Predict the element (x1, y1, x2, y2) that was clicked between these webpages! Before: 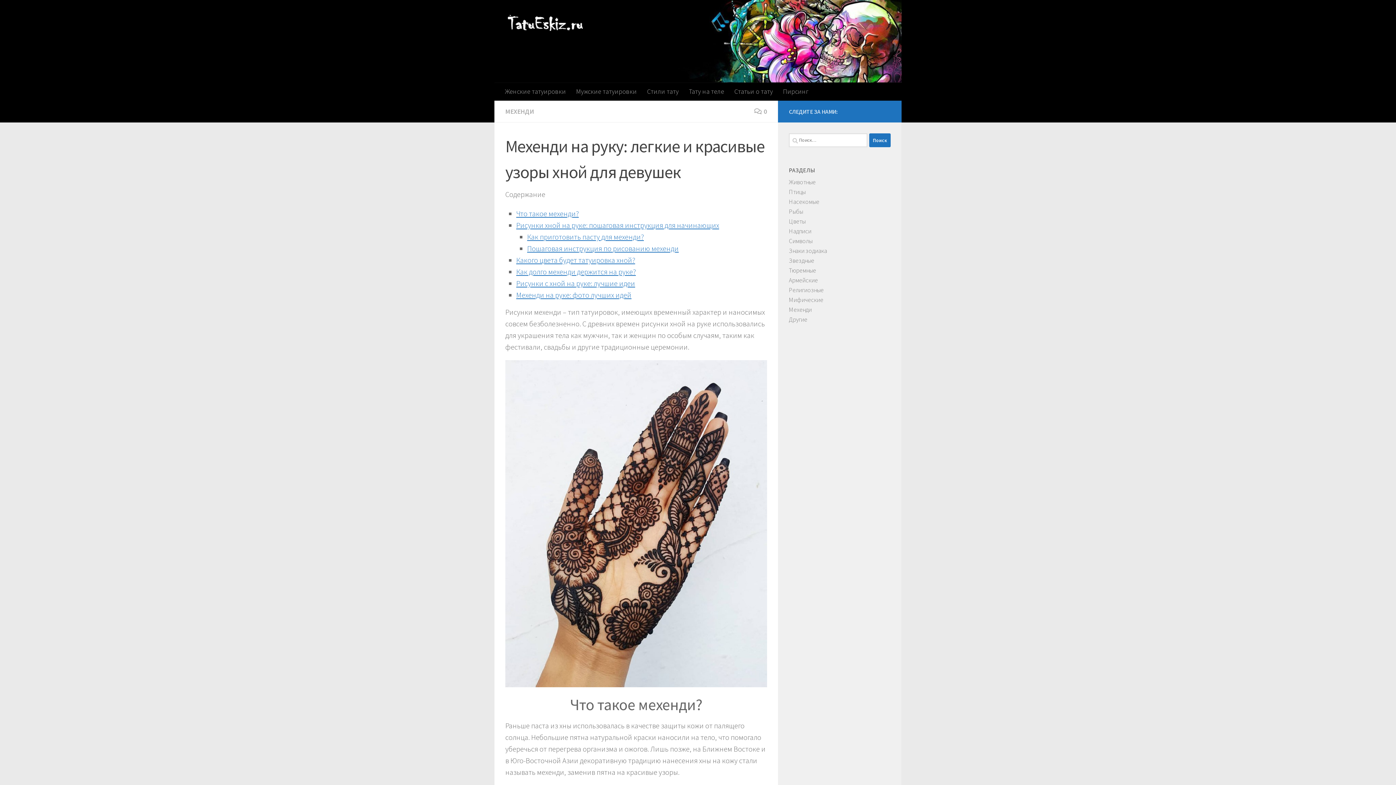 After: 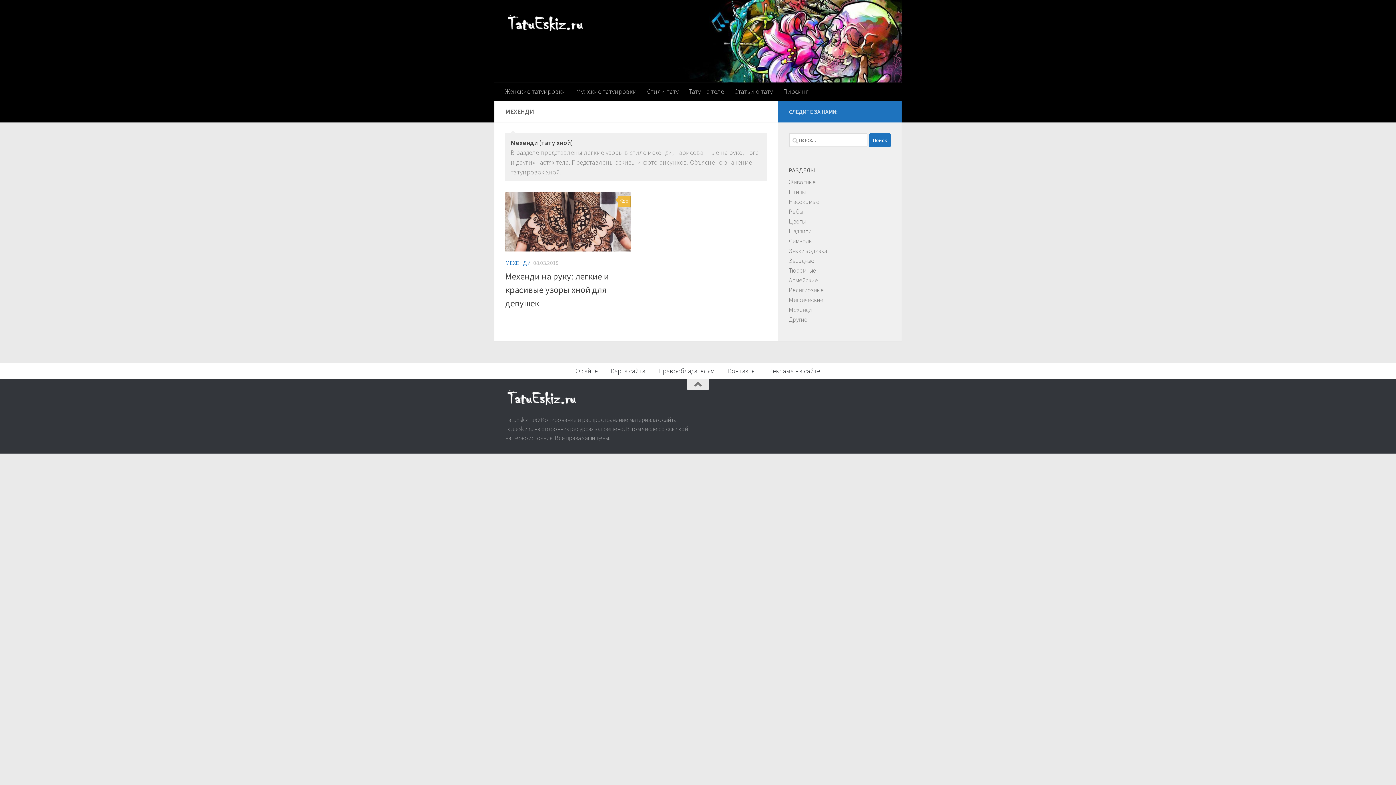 Action: label: МЕХЕНДИ bbox: (505, 107, 534, 115)